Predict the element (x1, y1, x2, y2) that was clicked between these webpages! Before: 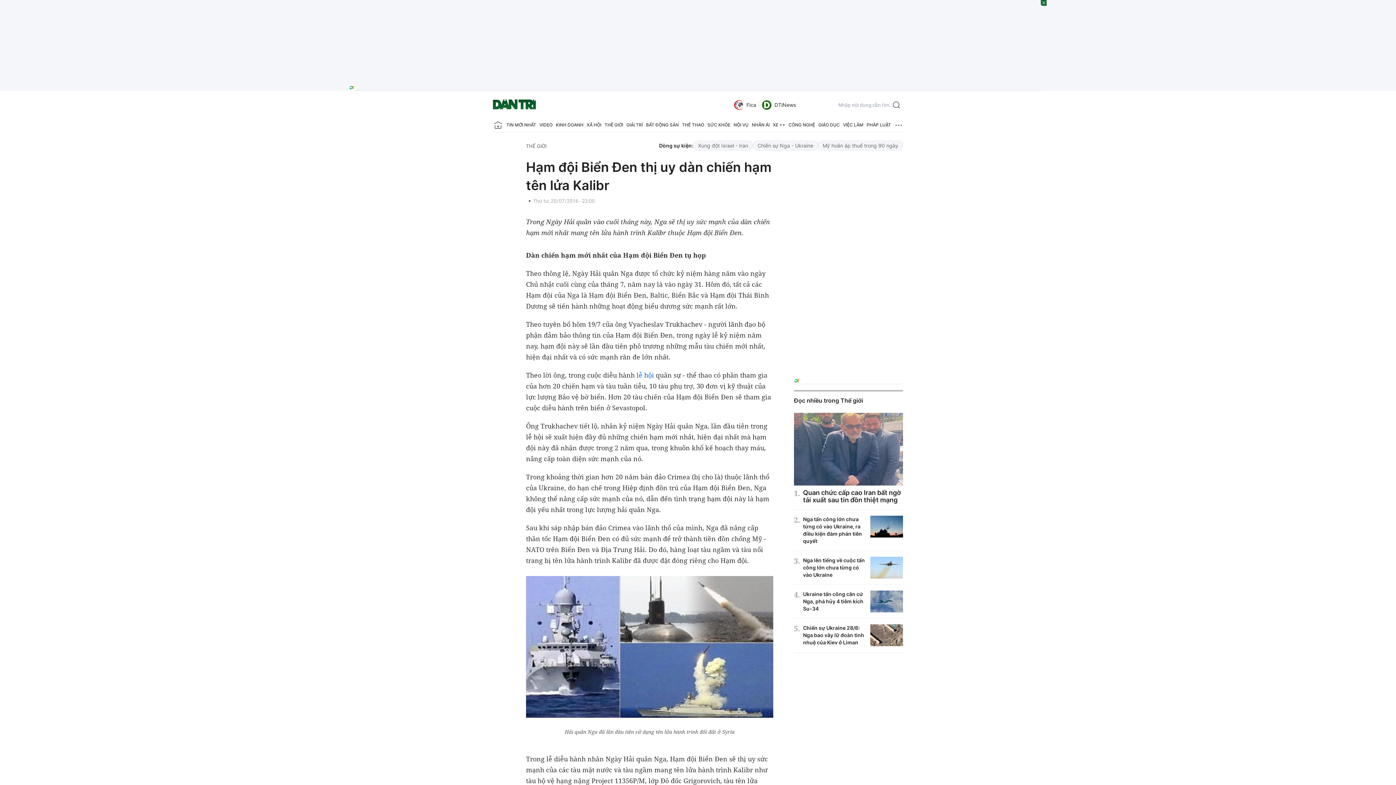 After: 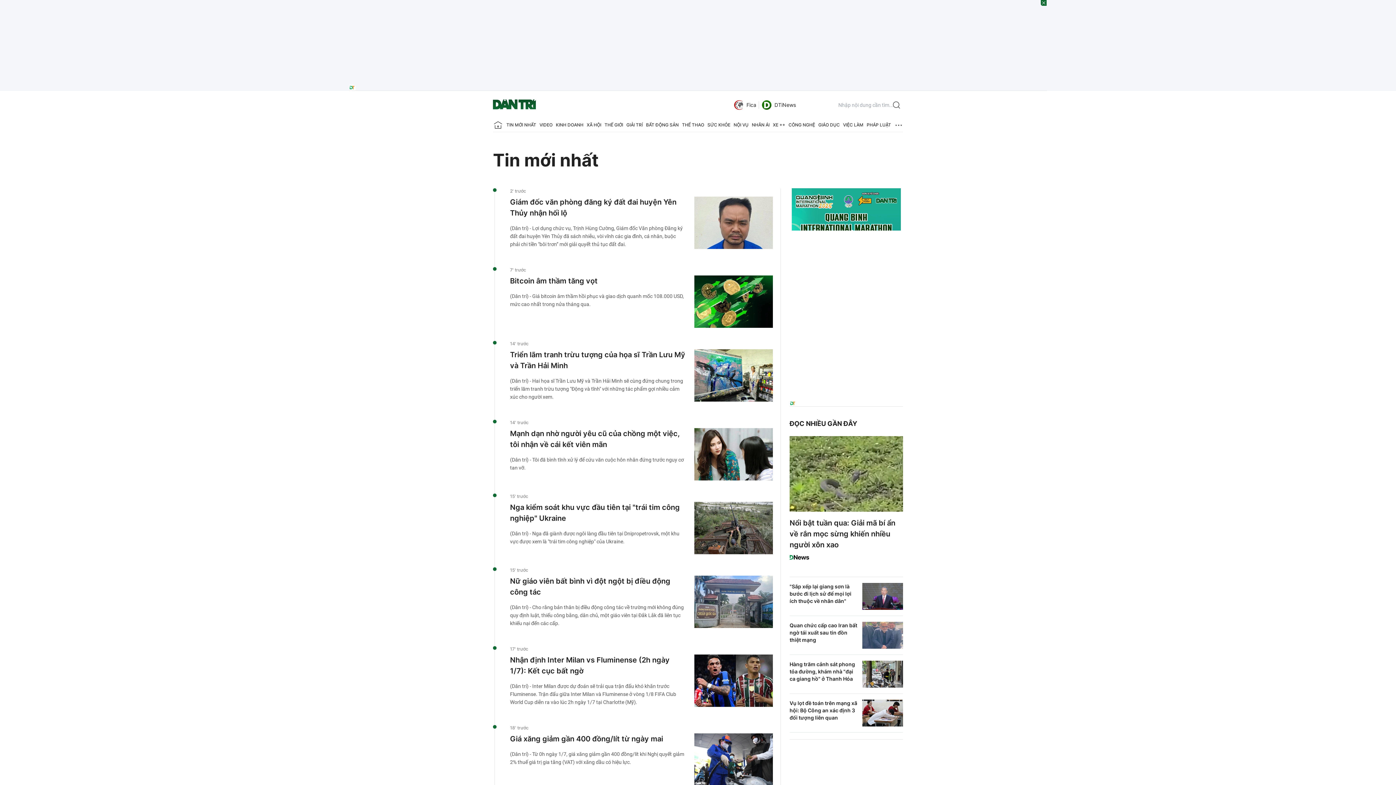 Action: label: TIN MỚI NHẤT bbox: (506, 118, 536, 132)